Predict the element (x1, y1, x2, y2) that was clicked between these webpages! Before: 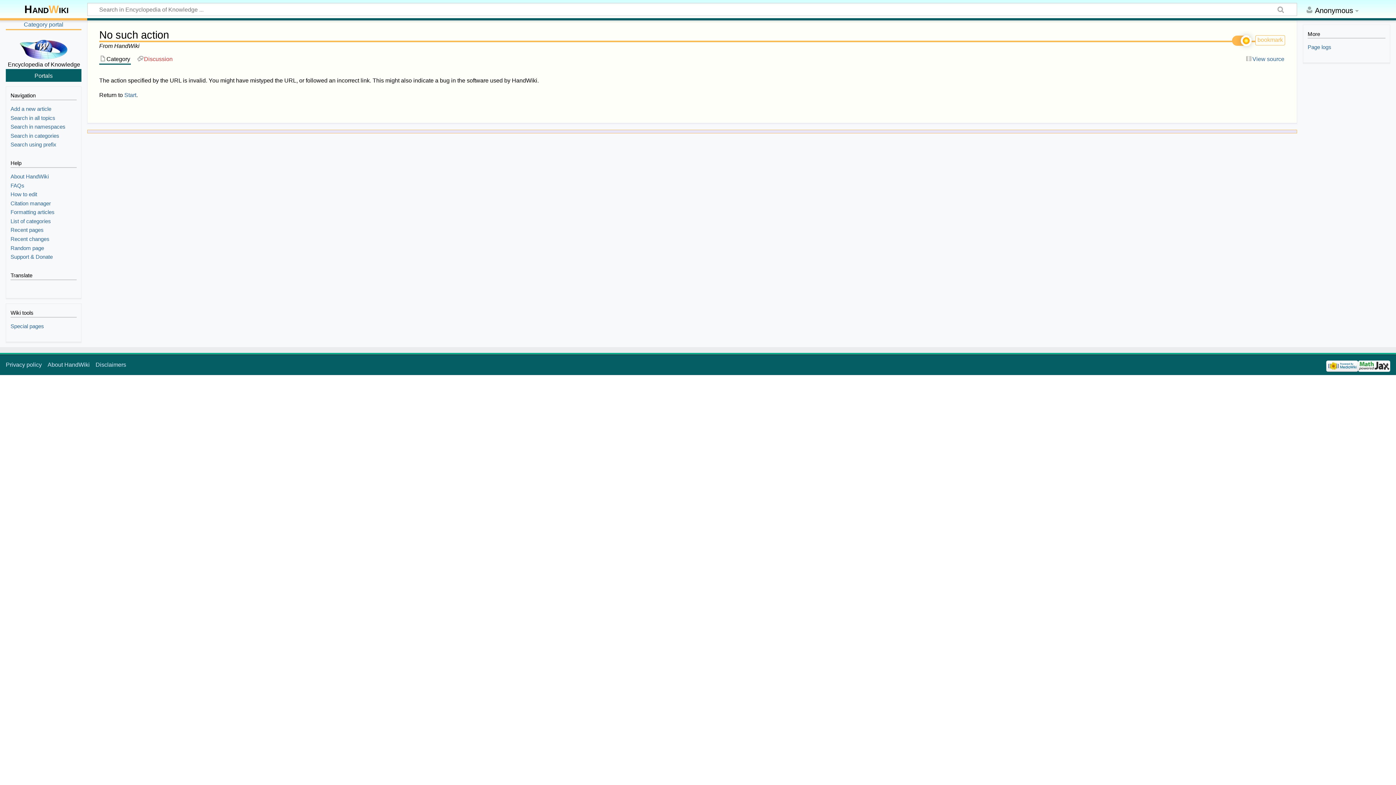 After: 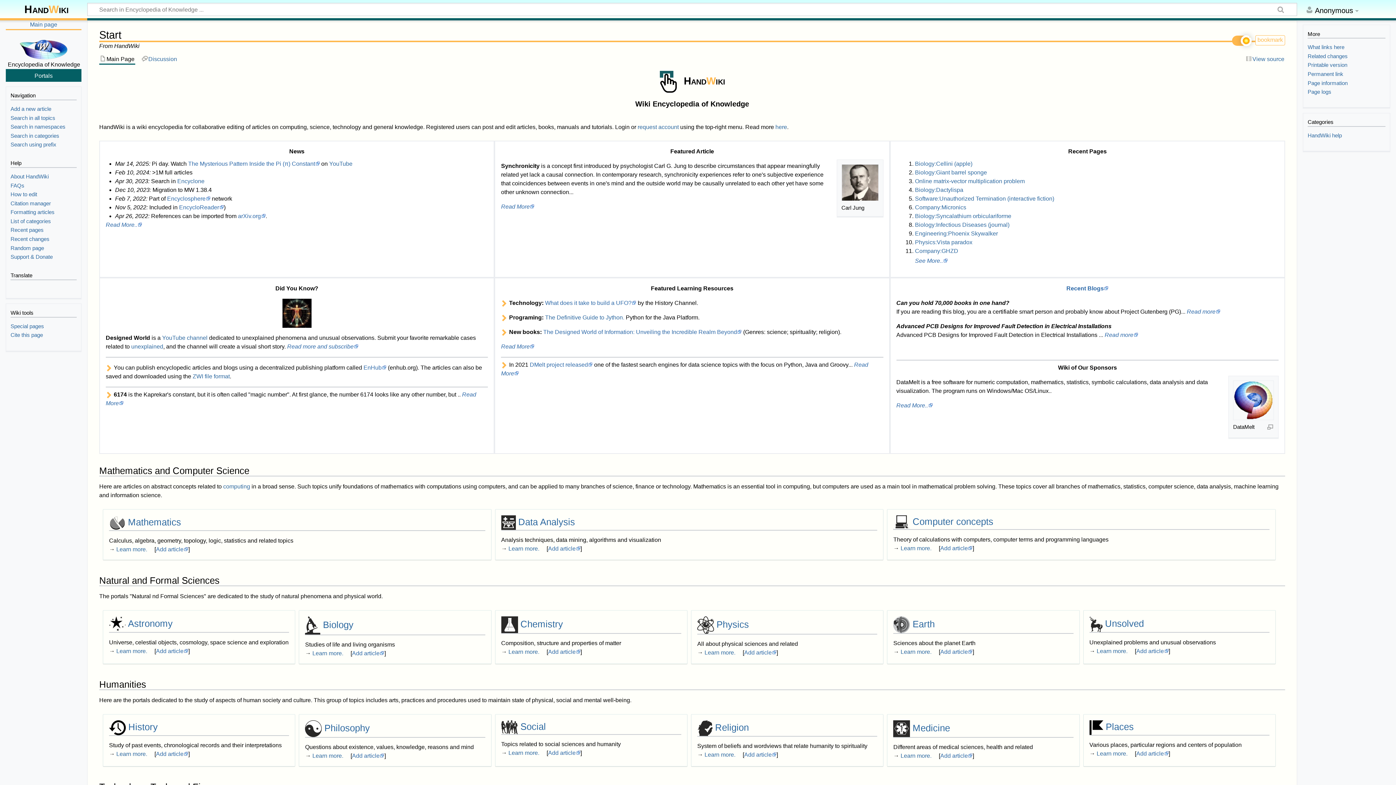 Action: bbox: (124, 92, 136, 98) label: Start